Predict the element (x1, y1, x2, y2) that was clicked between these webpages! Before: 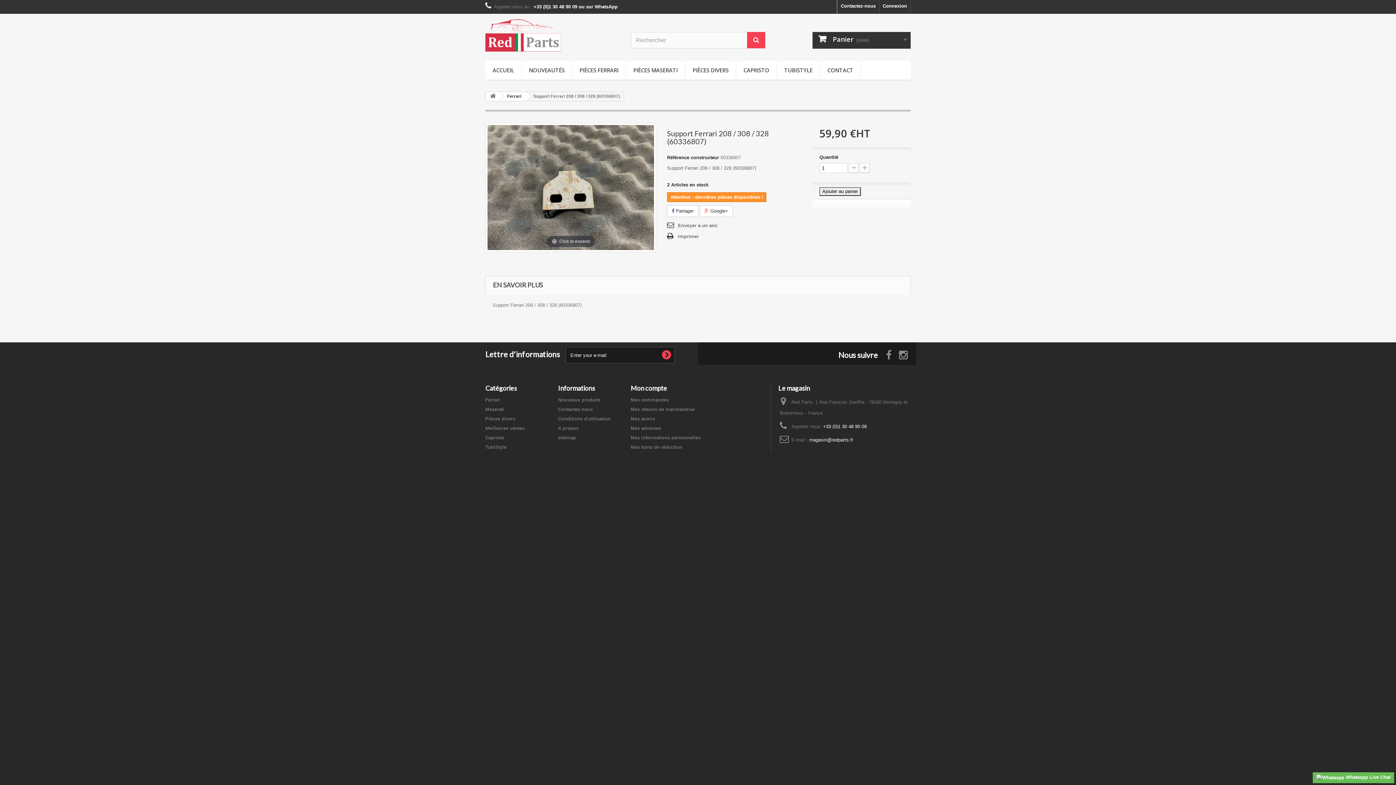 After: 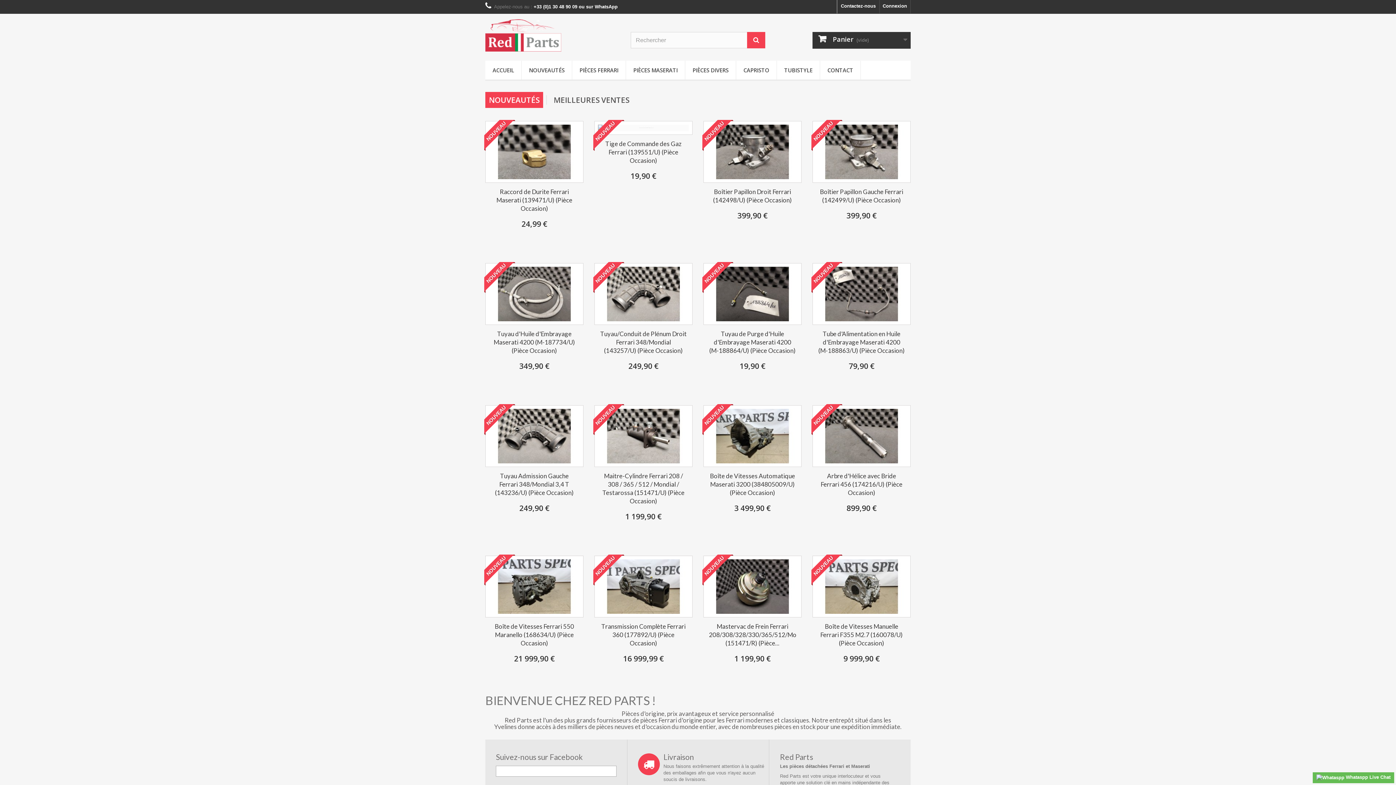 Action: bbox: (486, 92, 500, 101)